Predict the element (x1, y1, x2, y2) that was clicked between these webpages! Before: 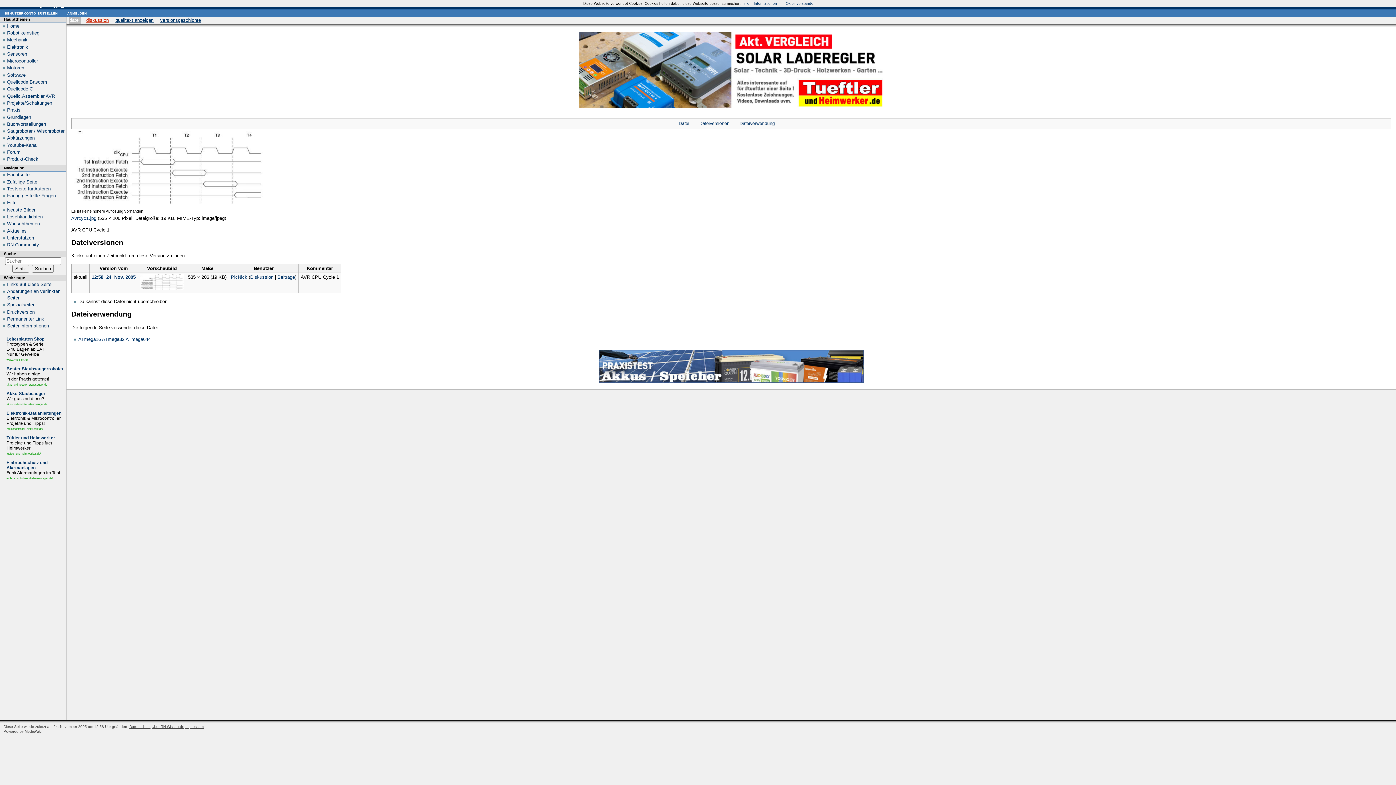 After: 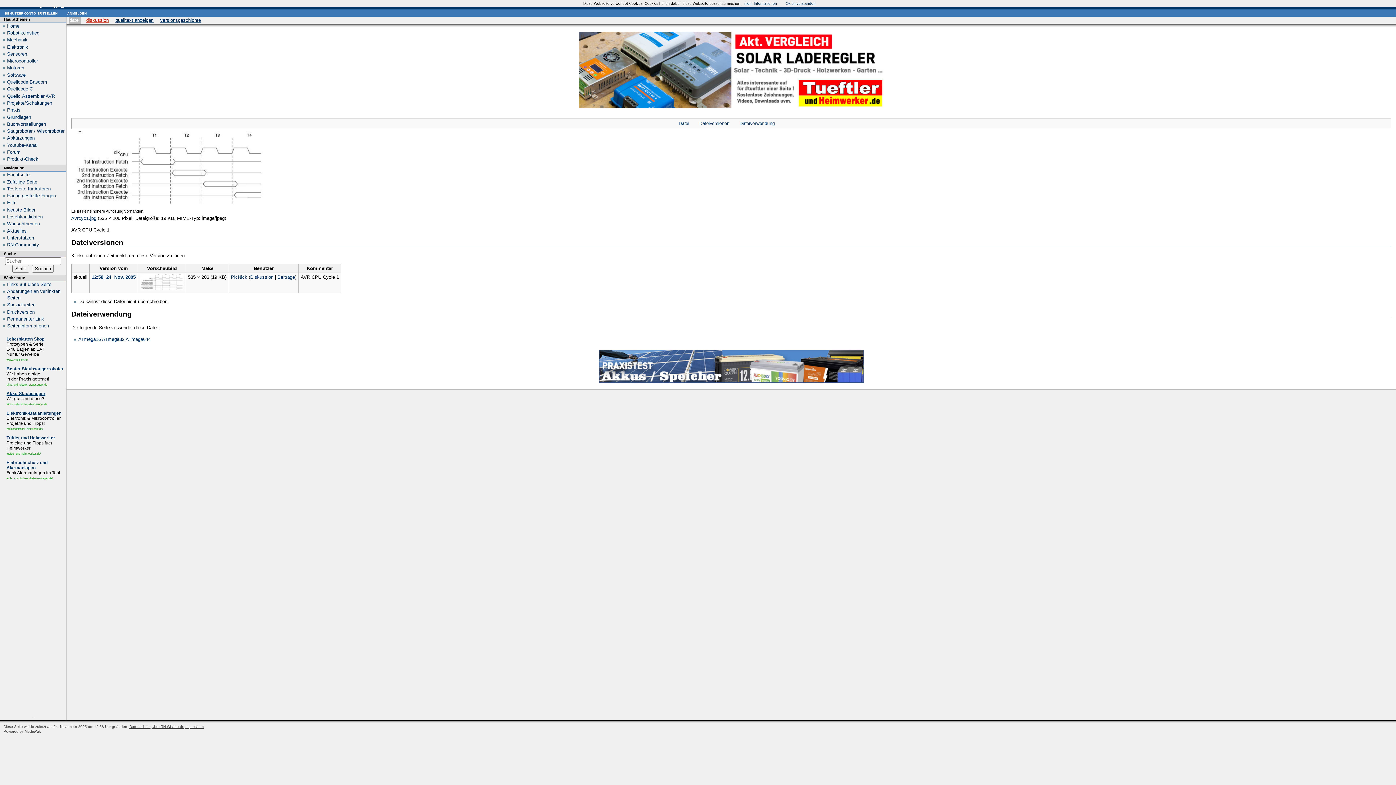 Action: bbox: (6, 391, 45, 396) label: Akku-Staubsauger